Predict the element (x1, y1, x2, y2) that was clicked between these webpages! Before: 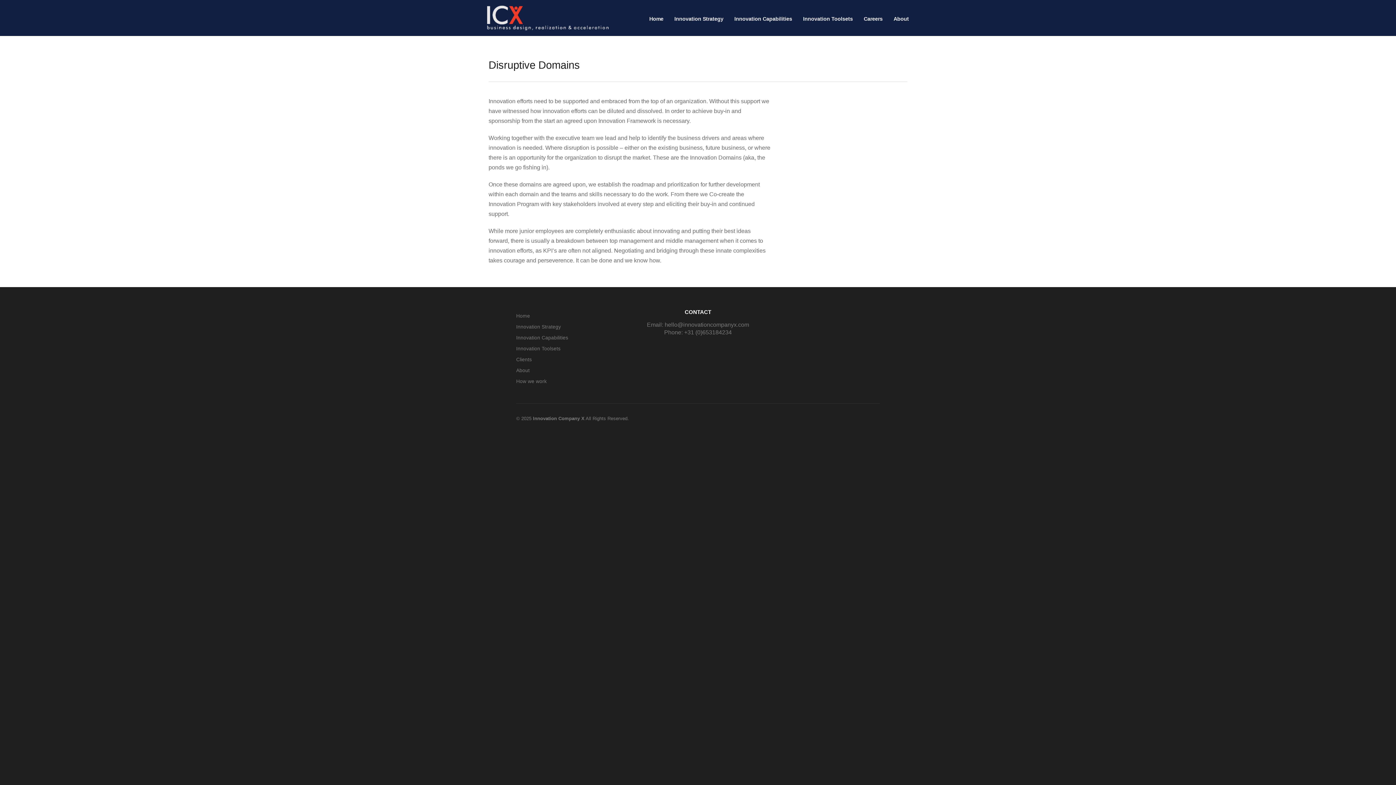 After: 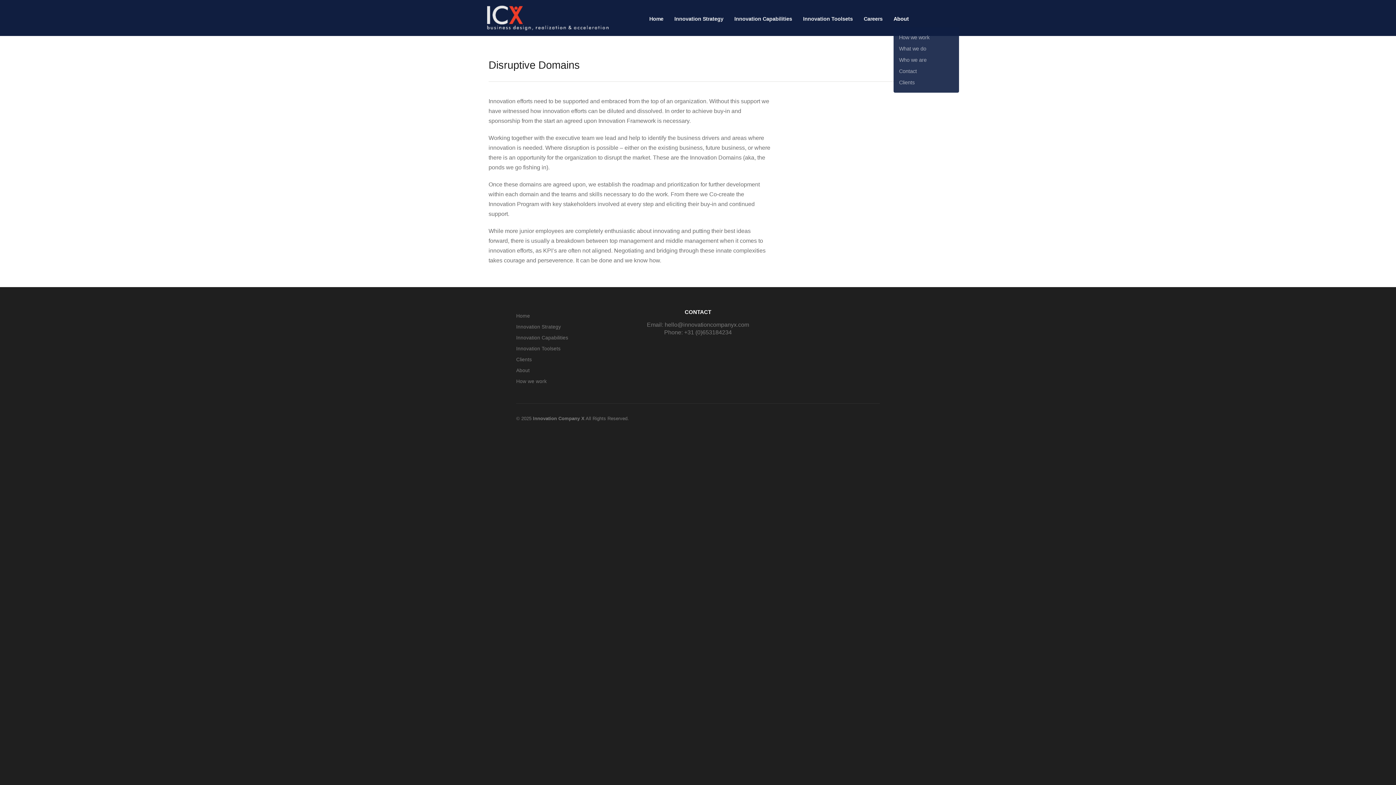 Action: label: About bbox: (893, 14, 909, 23)